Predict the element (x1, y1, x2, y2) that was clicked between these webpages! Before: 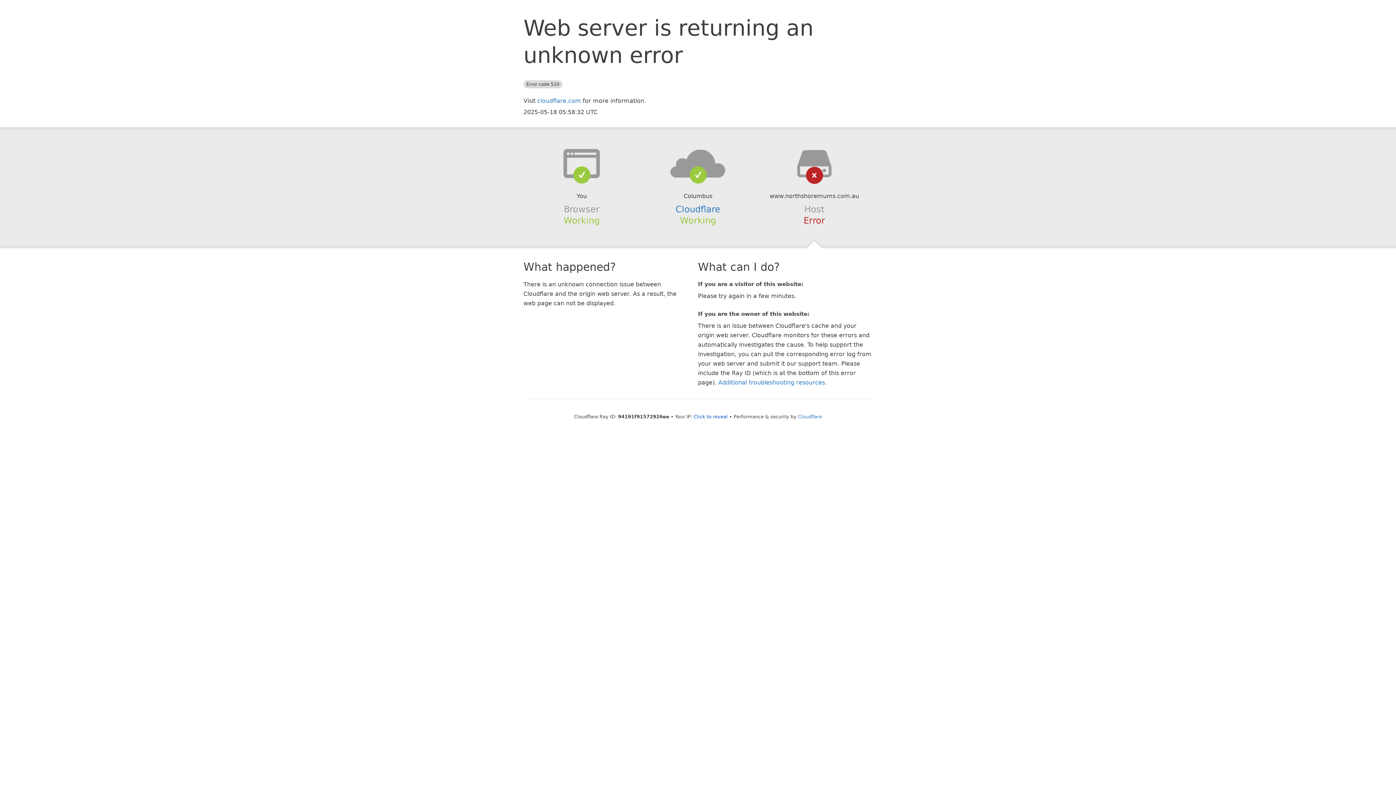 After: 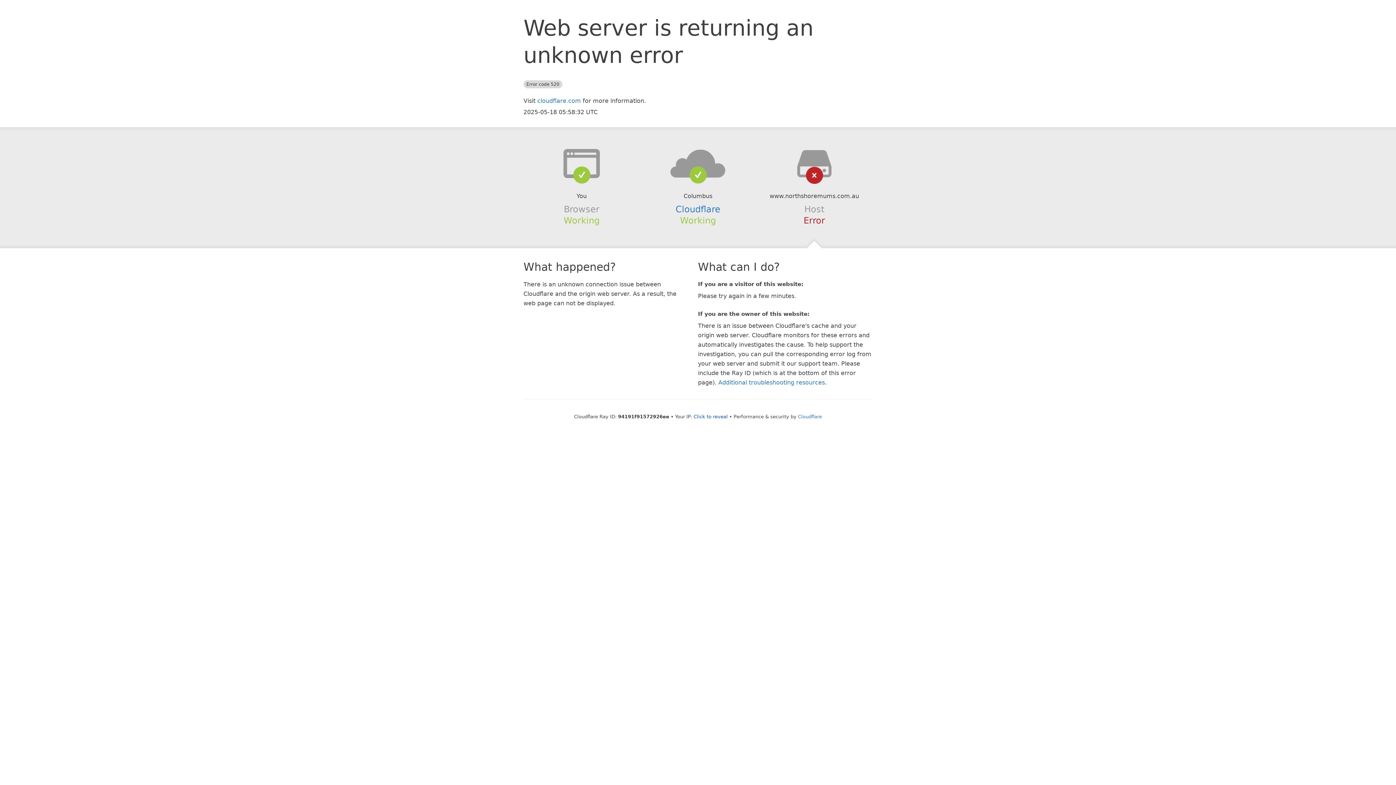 Action: bbox: (639, 148, 756, 178)